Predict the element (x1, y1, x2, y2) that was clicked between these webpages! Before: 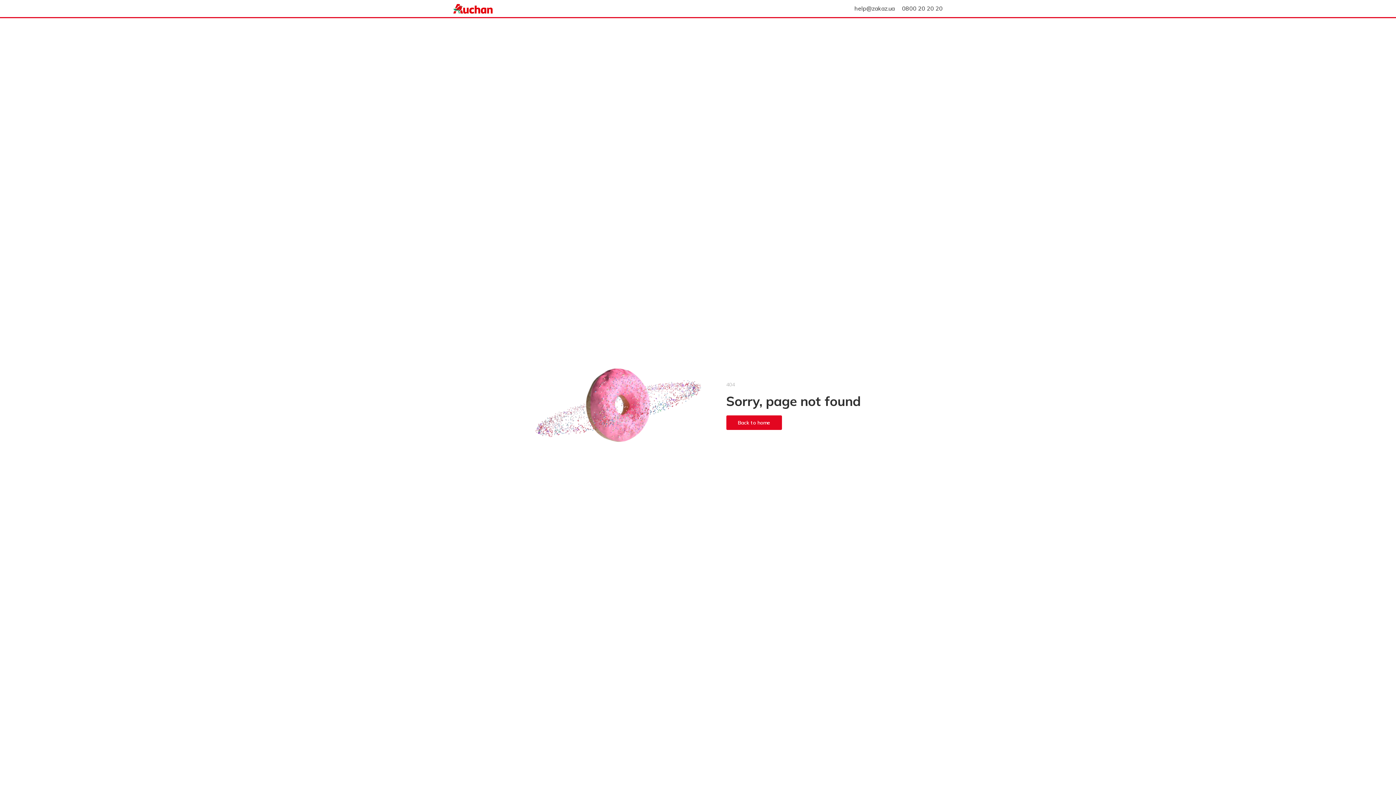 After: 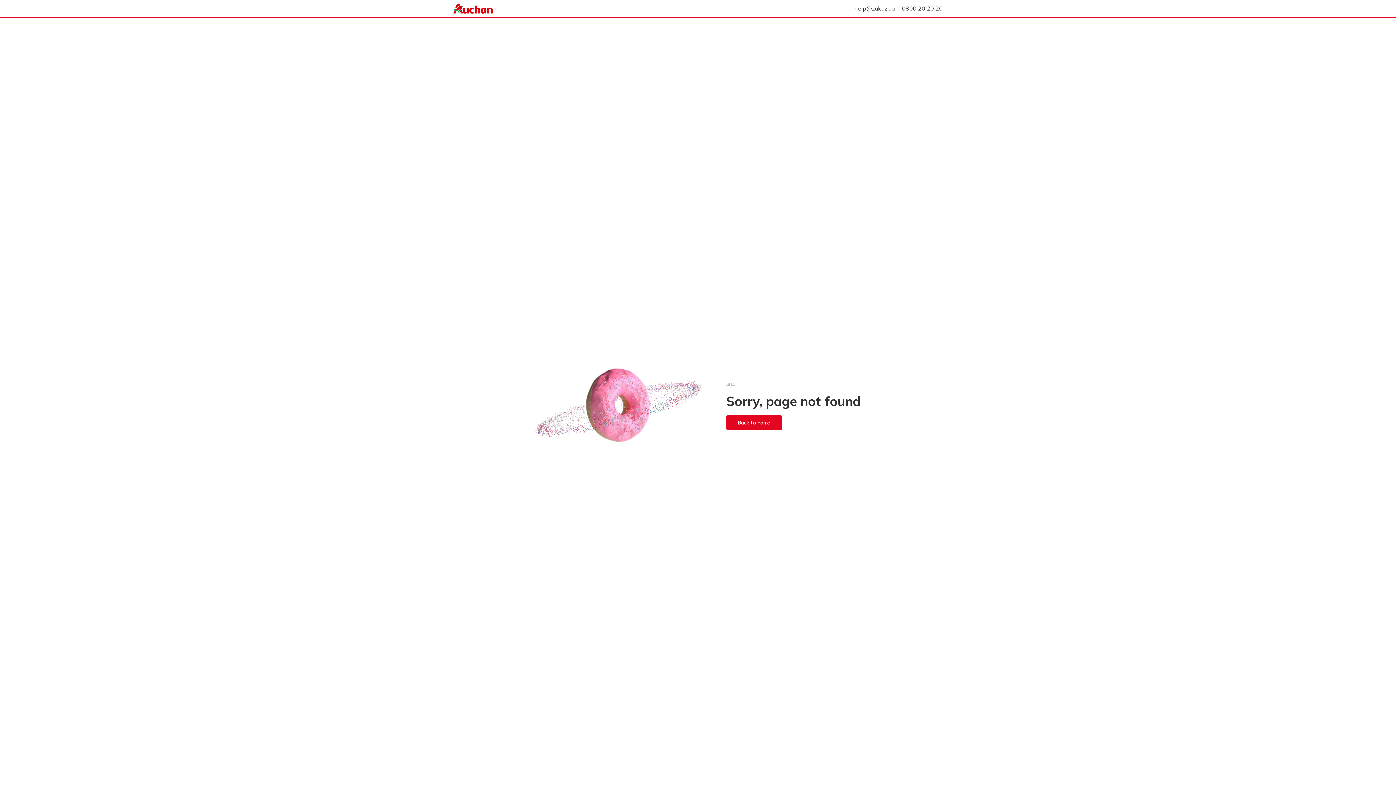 Action: bbox: (854, 4, 894, 12) label: help@zakaz.ua